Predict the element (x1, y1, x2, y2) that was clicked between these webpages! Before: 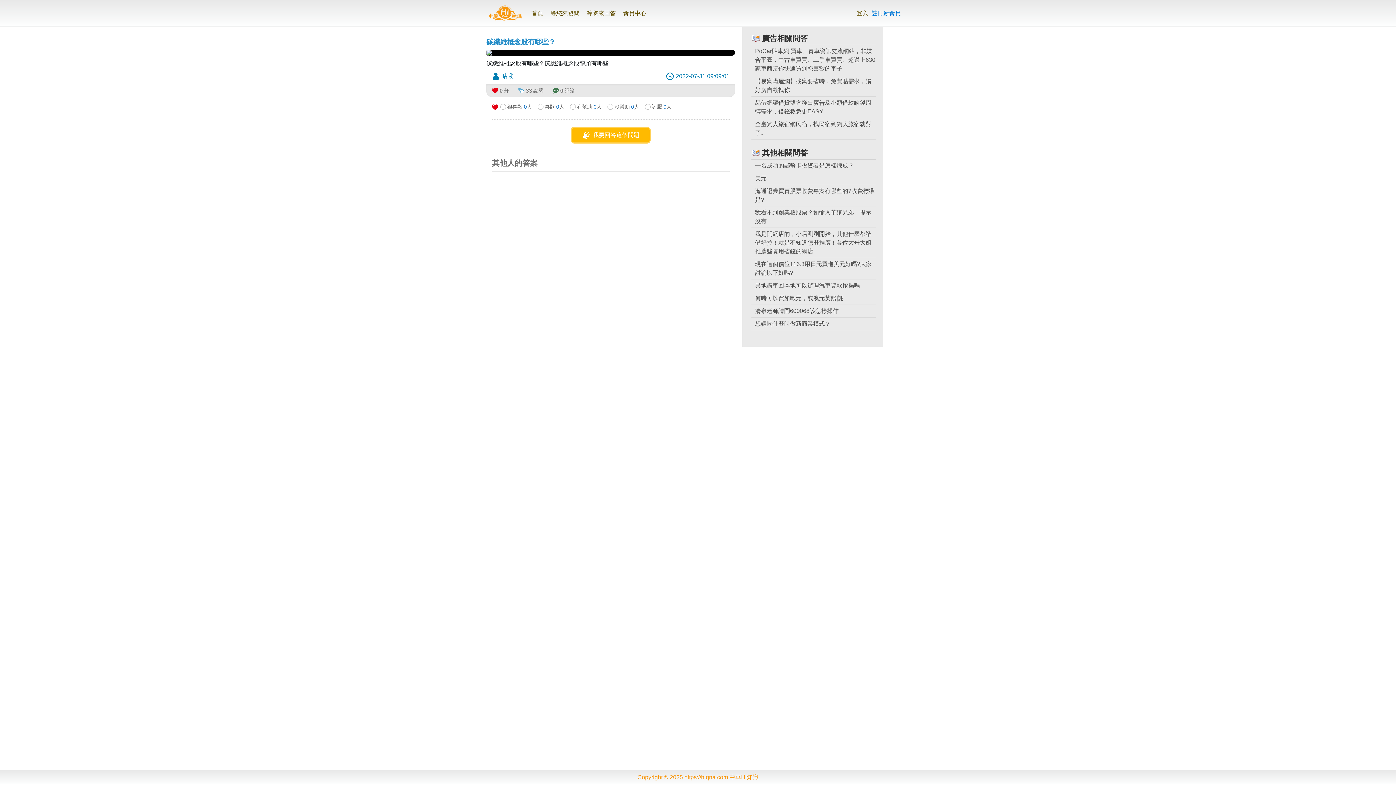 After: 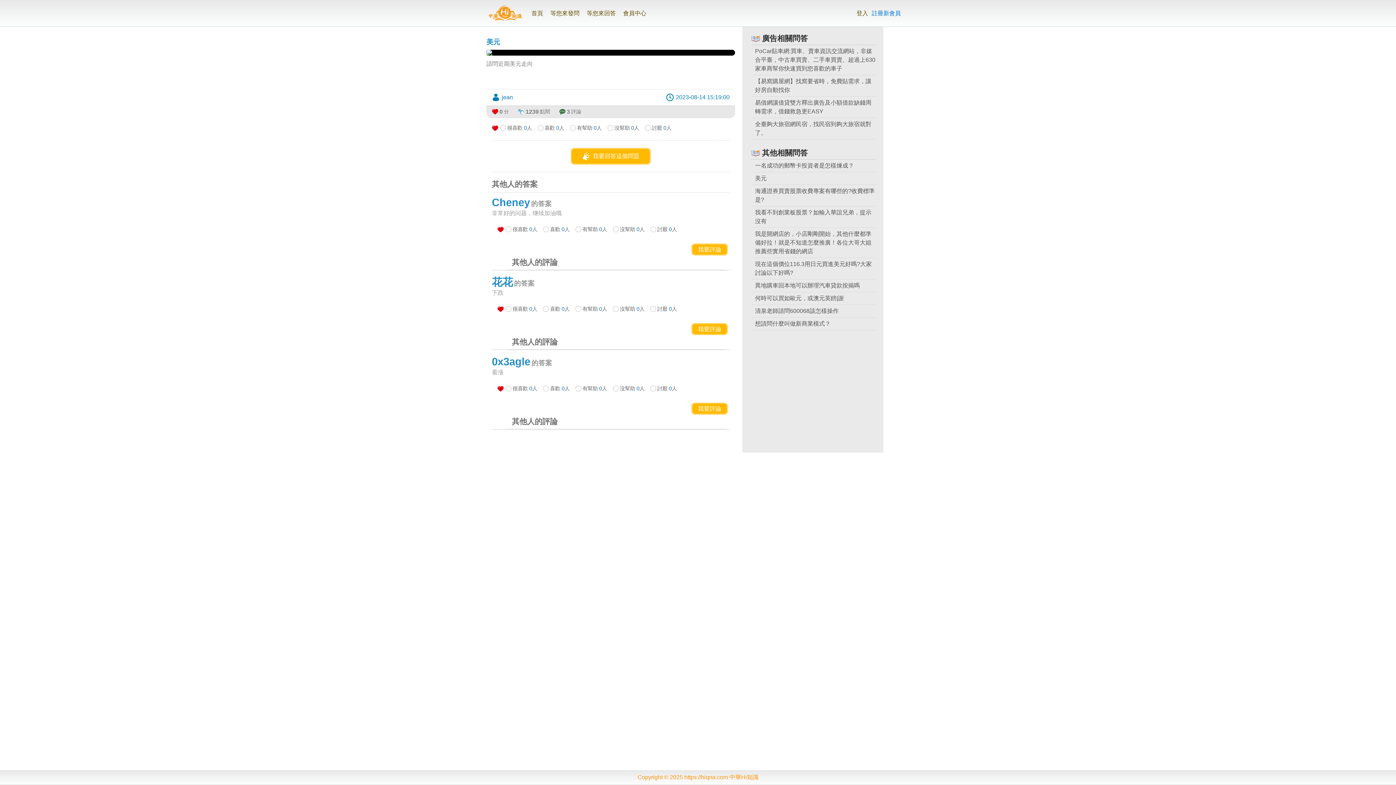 Action: bbox: (755, 175, 766, 181) label: 美元